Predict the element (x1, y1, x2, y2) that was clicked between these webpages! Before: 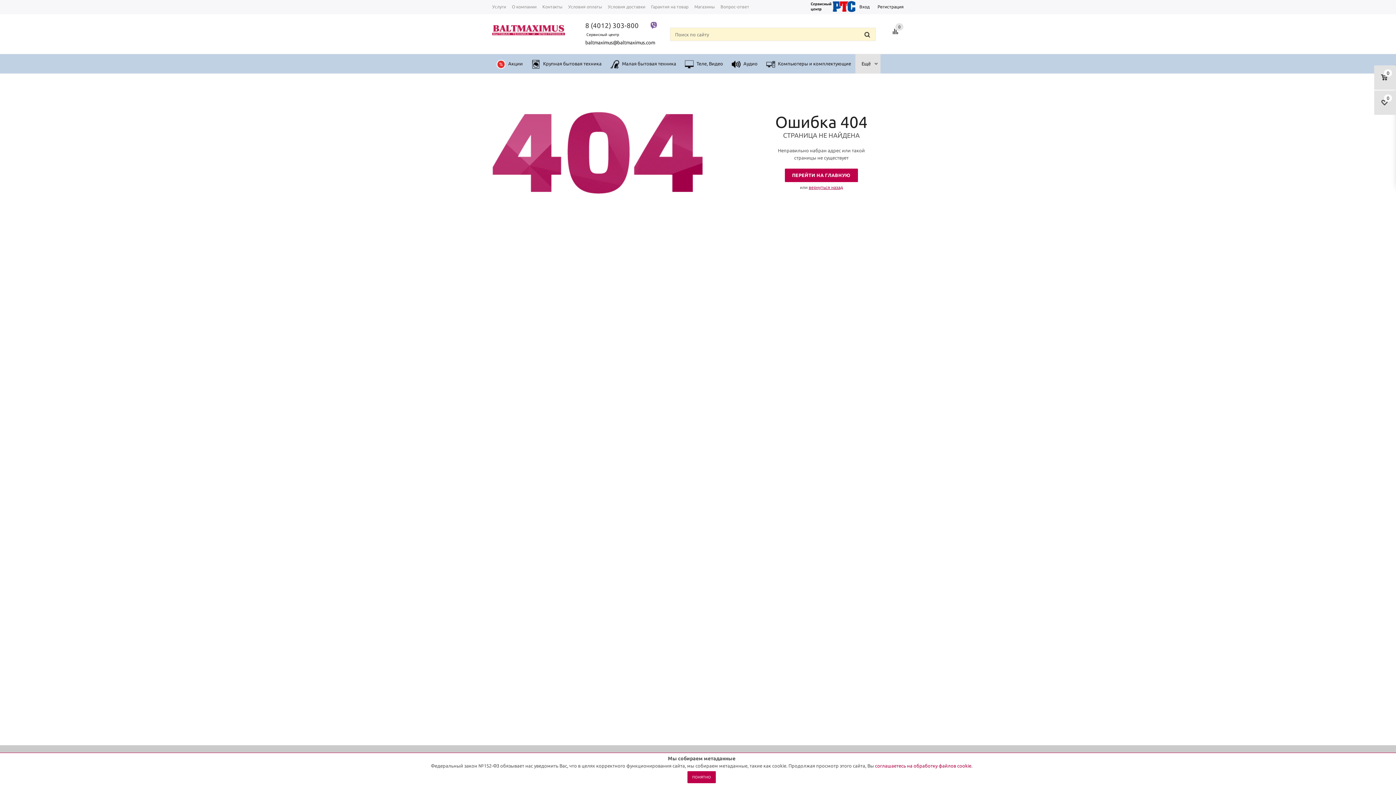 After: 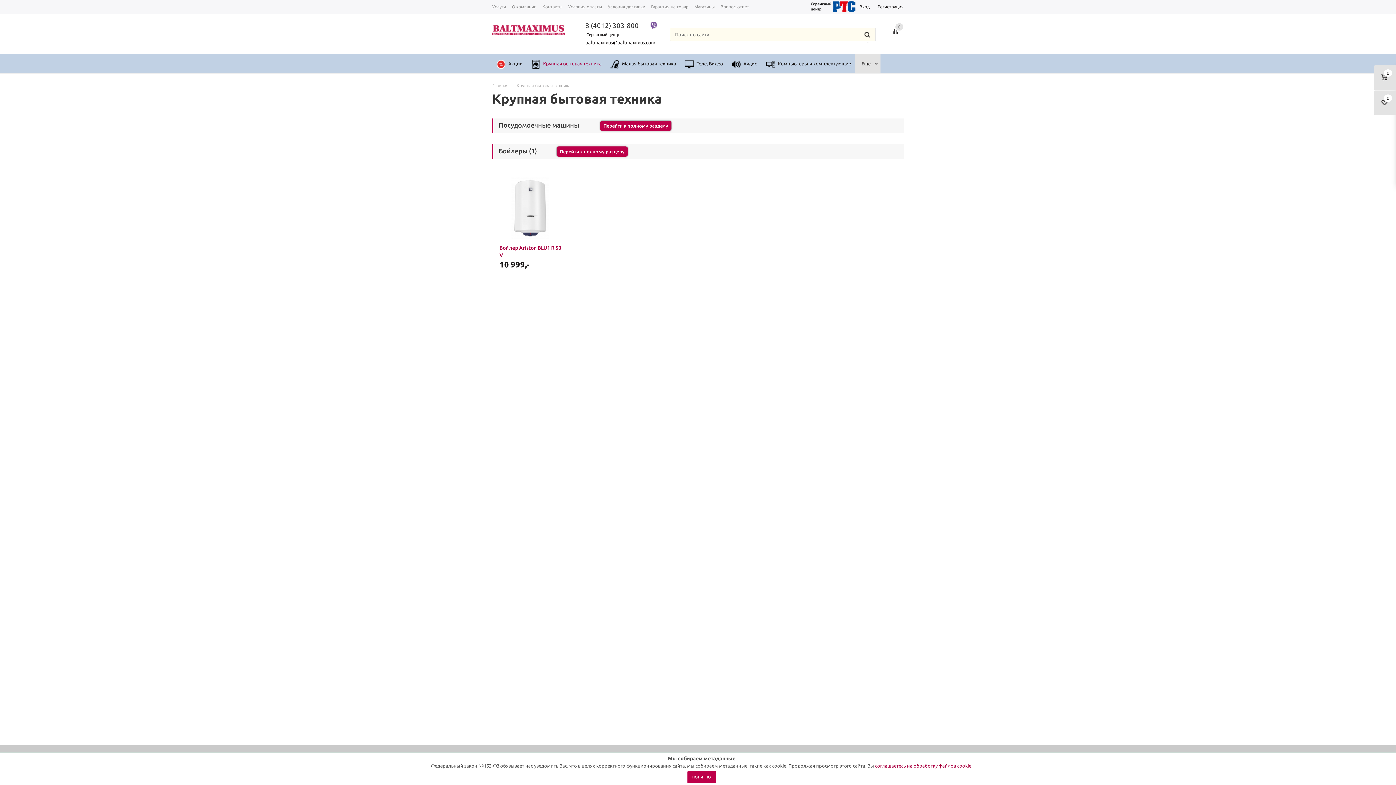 Action: label:  Крупная бытовая техника bbox: (527, 54, 606, 73)